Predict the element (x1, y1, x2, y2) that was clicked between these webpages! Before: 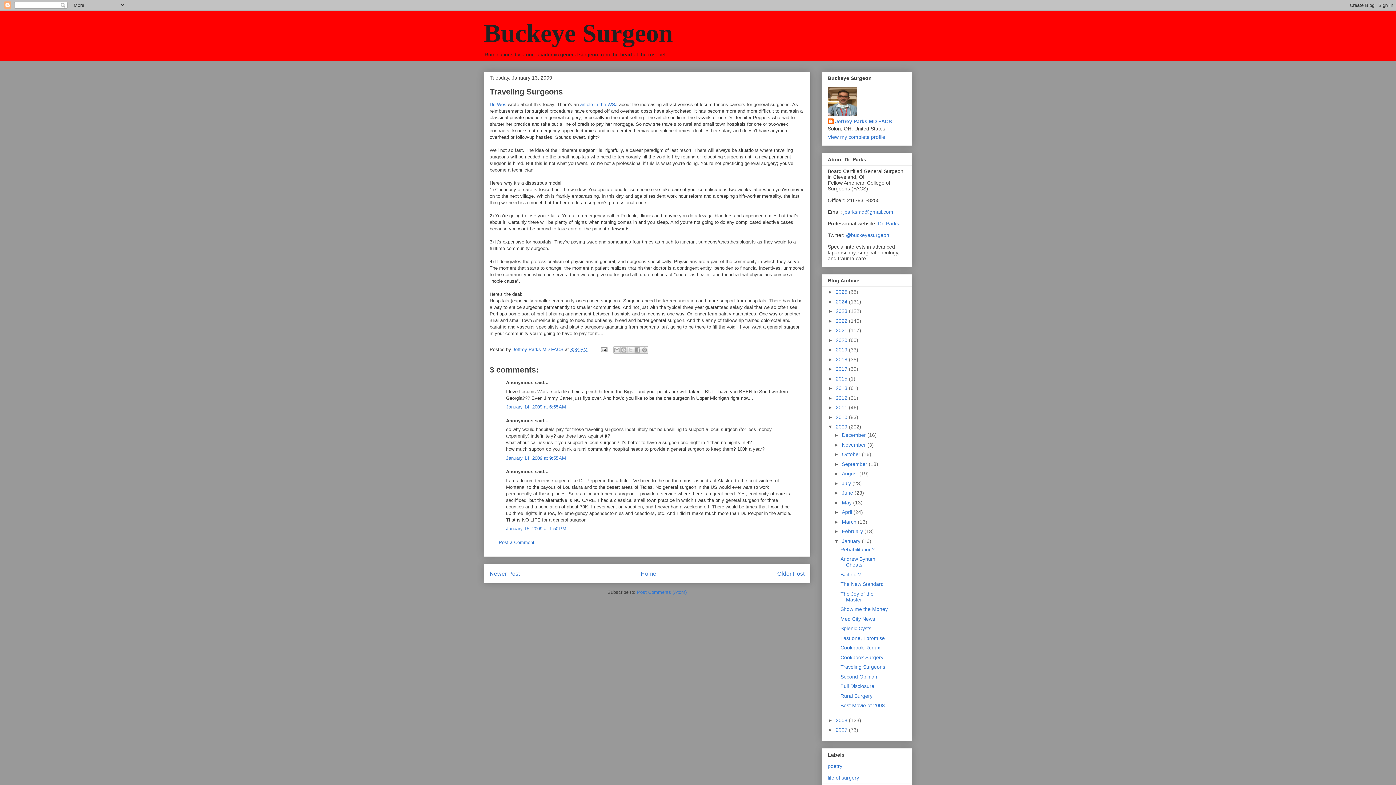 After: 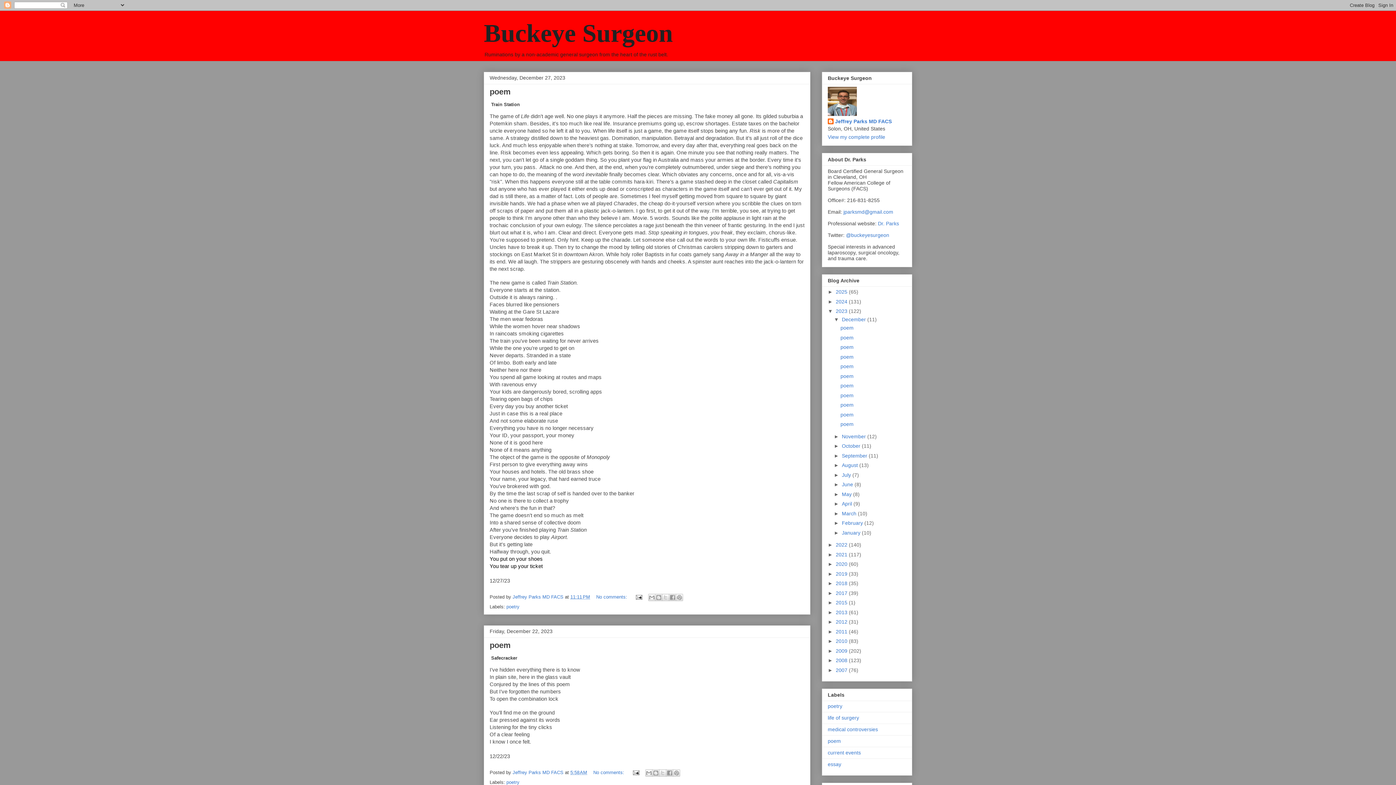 Action: label: 2023  bbox: (836, 308, 849, 314)